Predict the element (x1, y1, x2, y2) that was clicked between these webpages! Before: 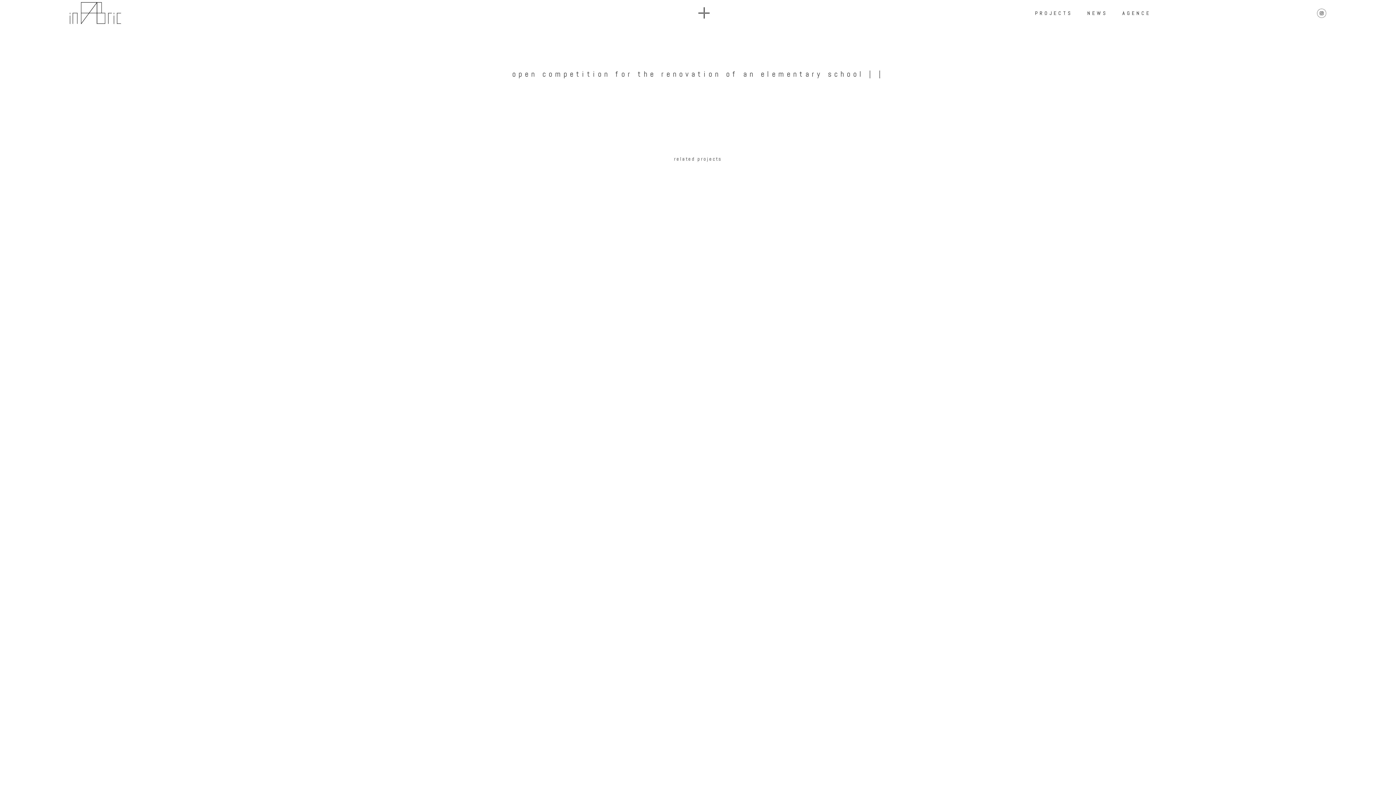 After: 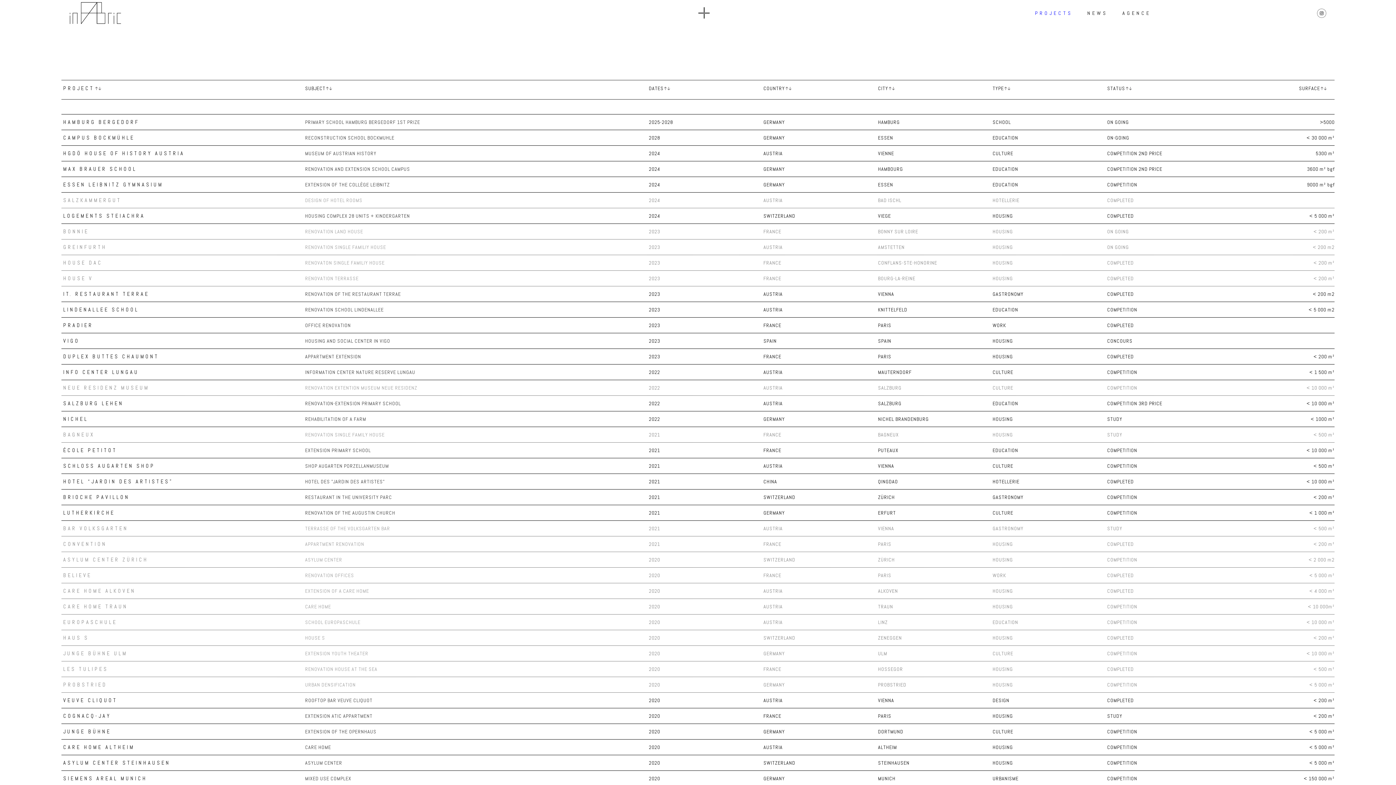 Action: label: PROJECTS bbox: (1031, 8, 1076, 18)